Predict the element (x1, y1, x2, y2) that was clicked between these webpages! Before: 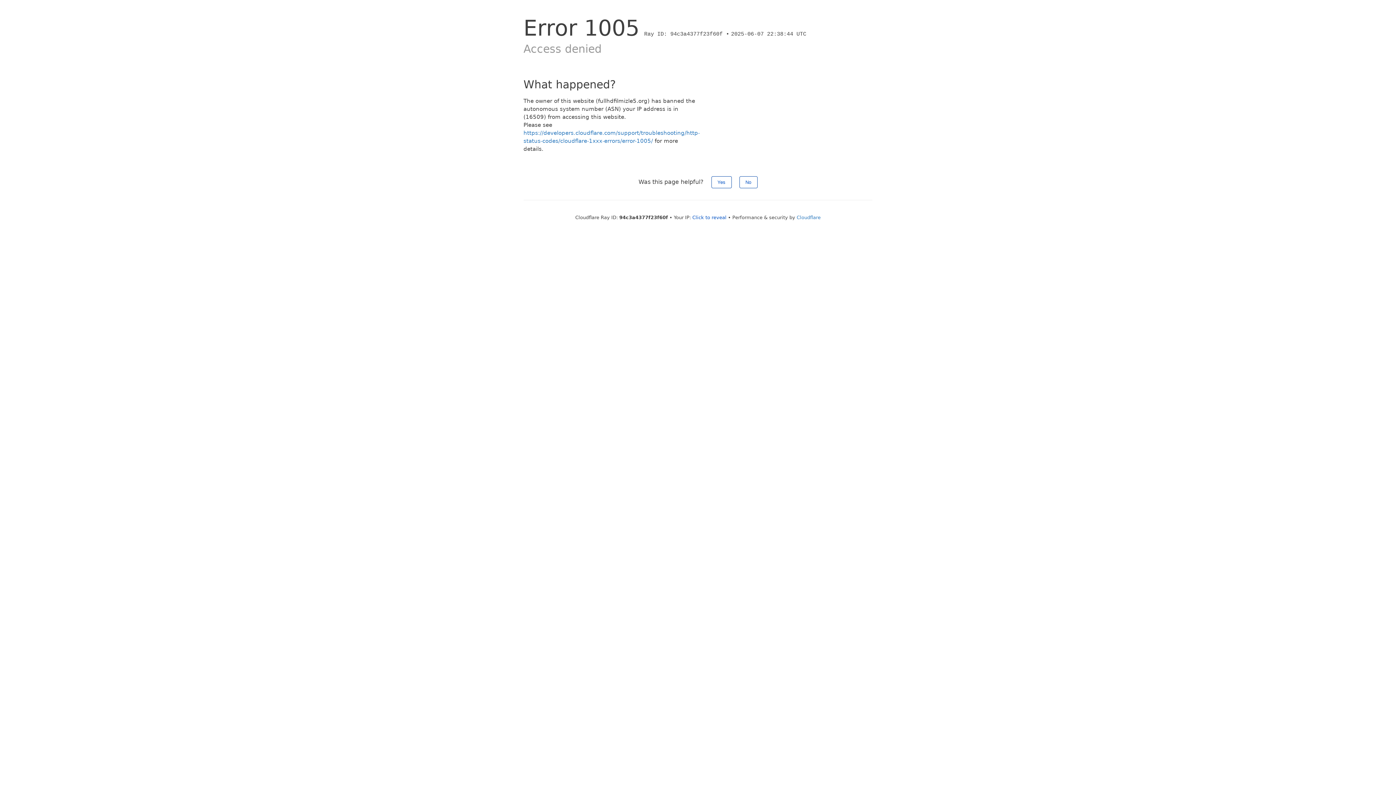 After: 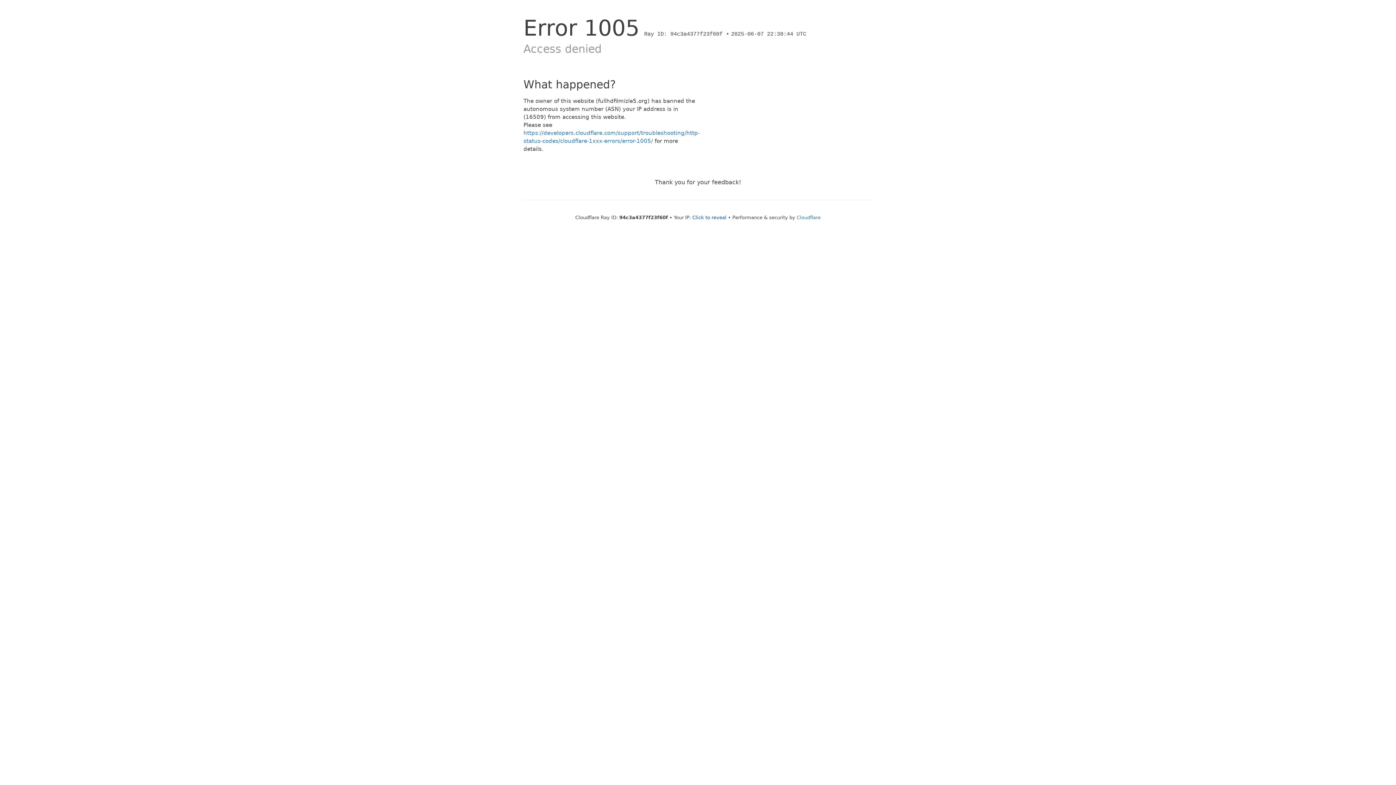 Action: label: Yes bbox: (711, 176, 731, 188)